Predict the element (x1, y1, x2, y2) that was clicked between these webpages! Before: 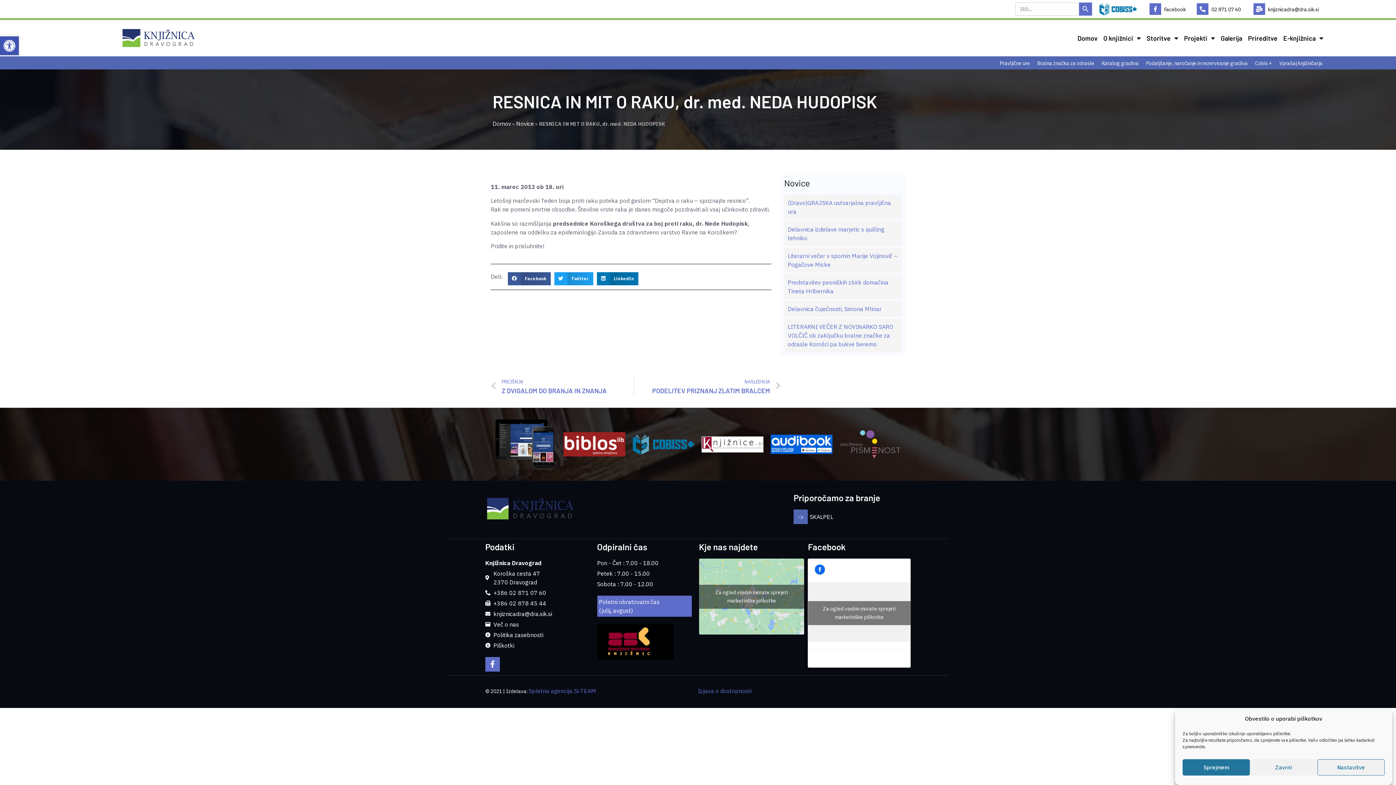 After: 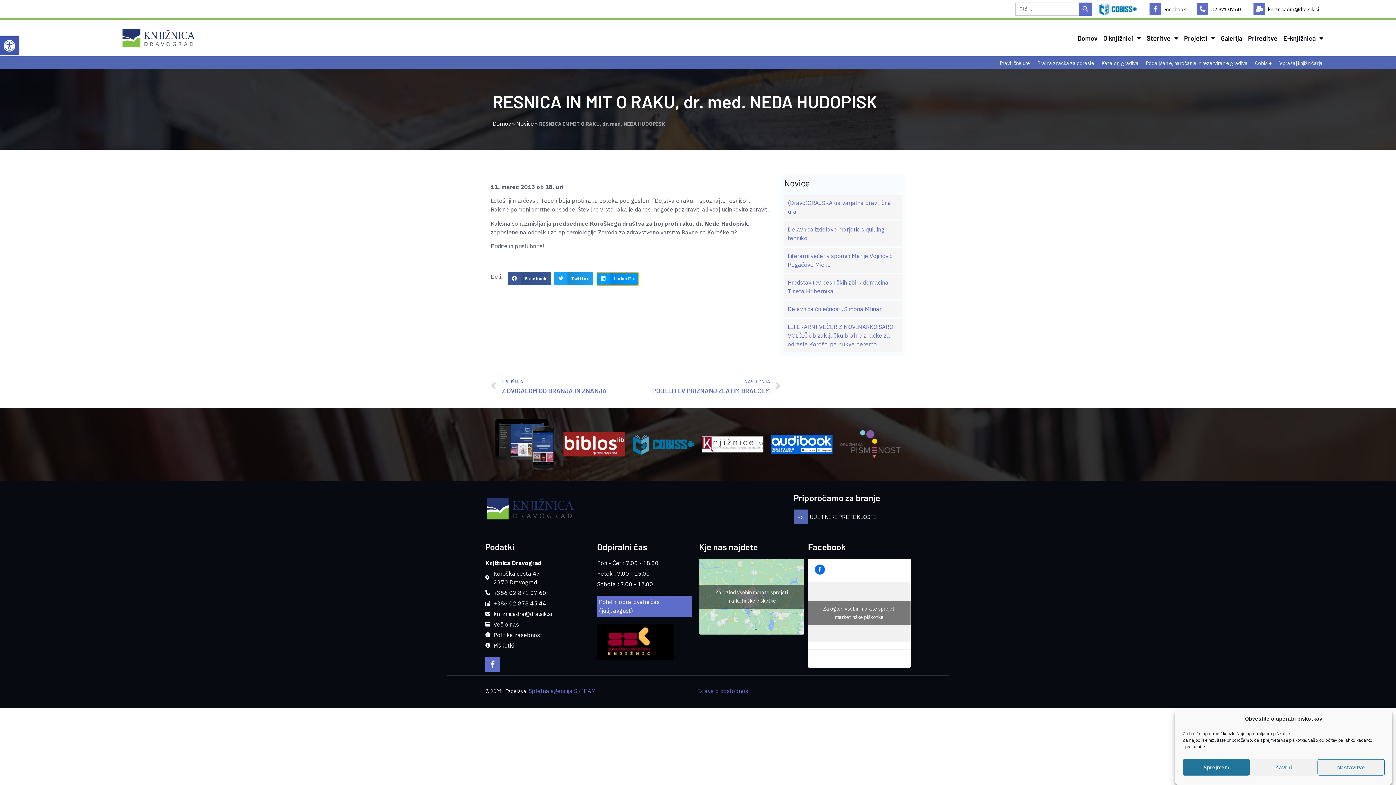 Action: bbox: (596, 272, 638, 285) label: Share on linkedin